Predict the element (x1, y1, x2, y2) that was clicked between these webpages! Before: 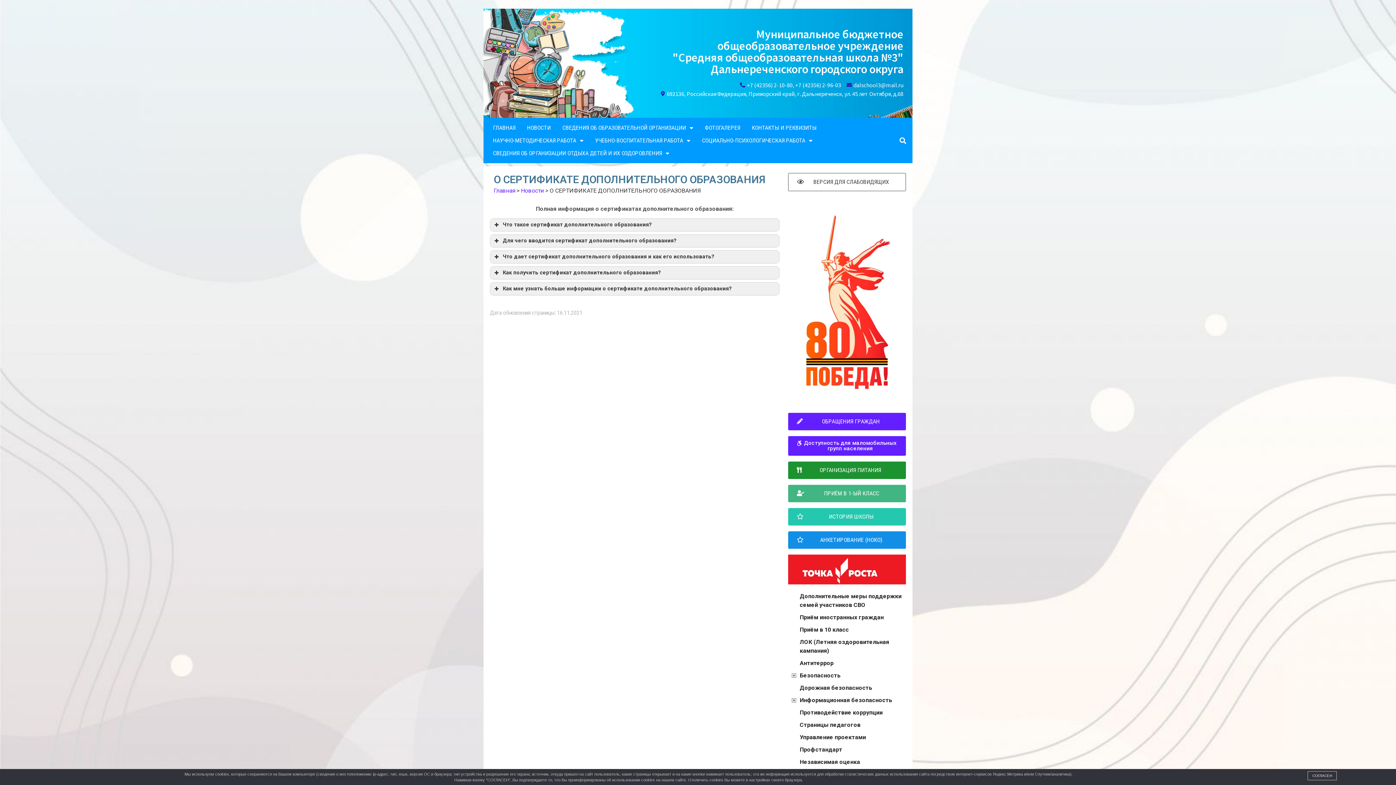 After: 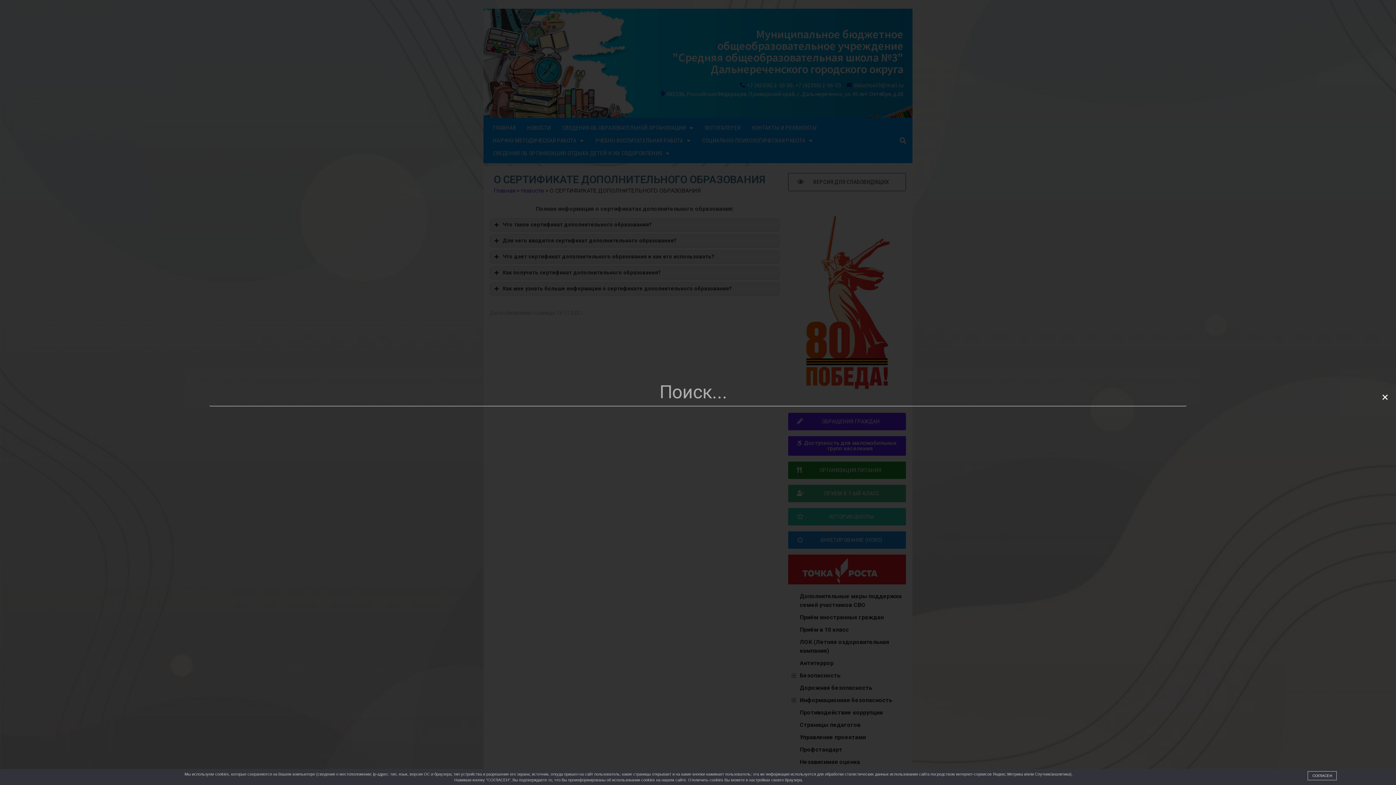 Action: label: Поиск bbox: (897, 134, 909, 146)